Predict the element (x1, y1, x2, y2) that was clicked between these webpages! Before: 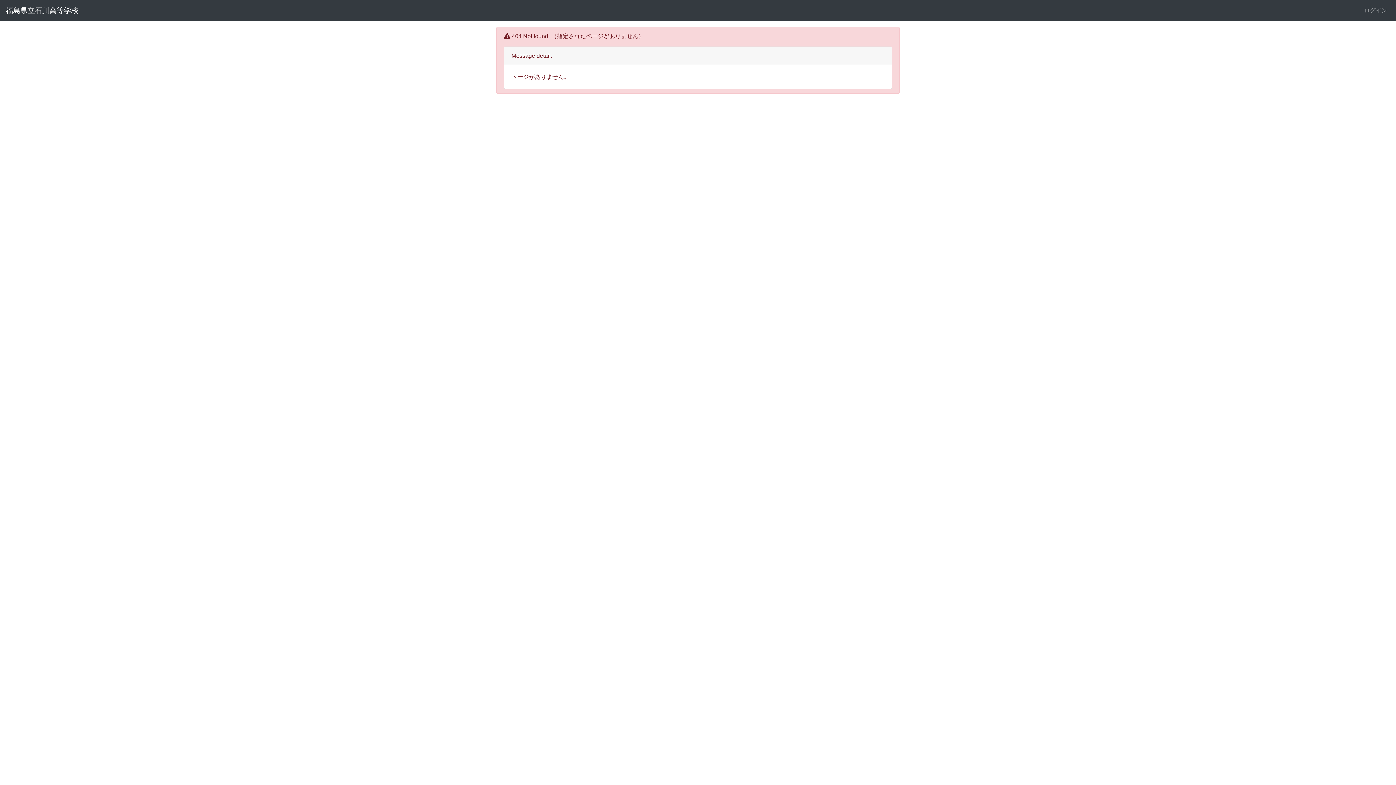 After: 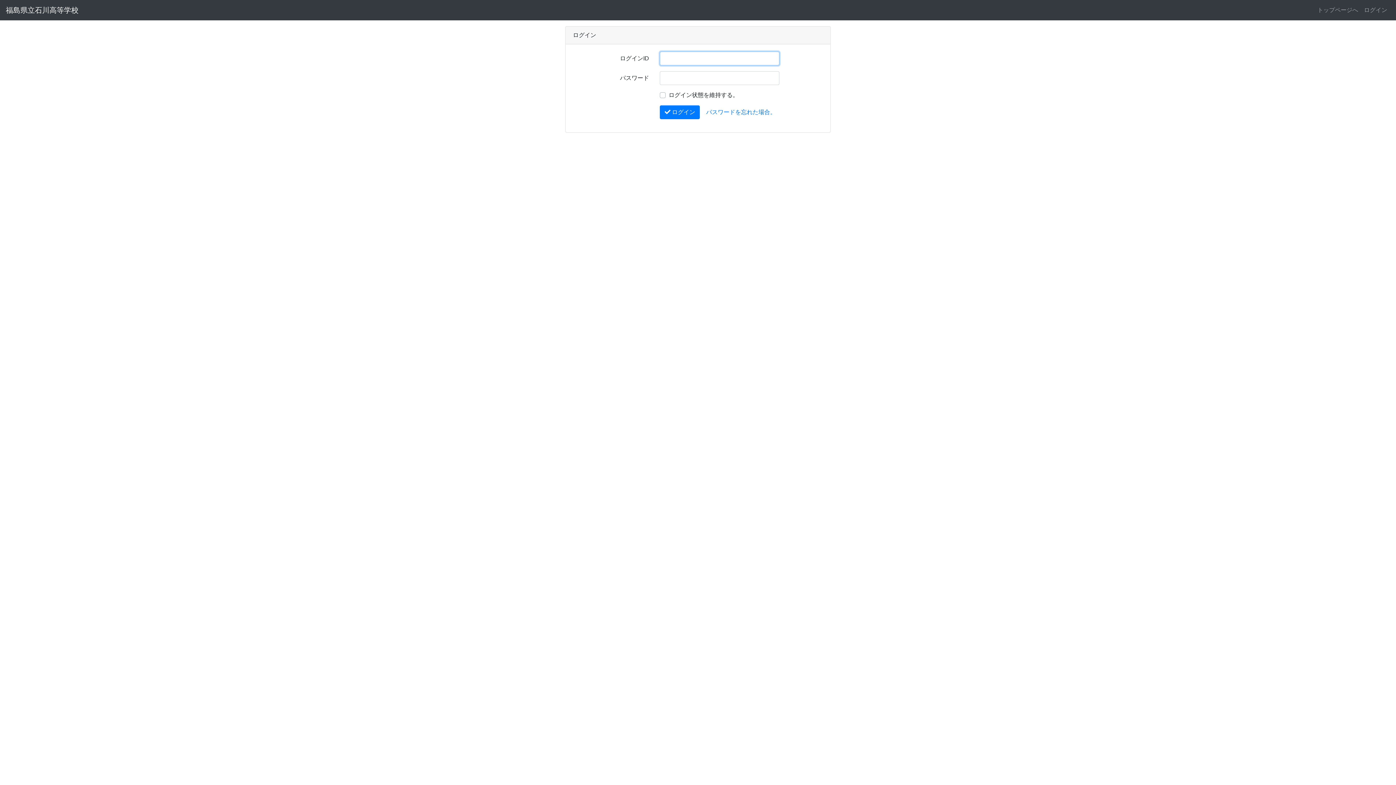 Action: bbox: (1361, 3, 1390, 17) label: ログイン